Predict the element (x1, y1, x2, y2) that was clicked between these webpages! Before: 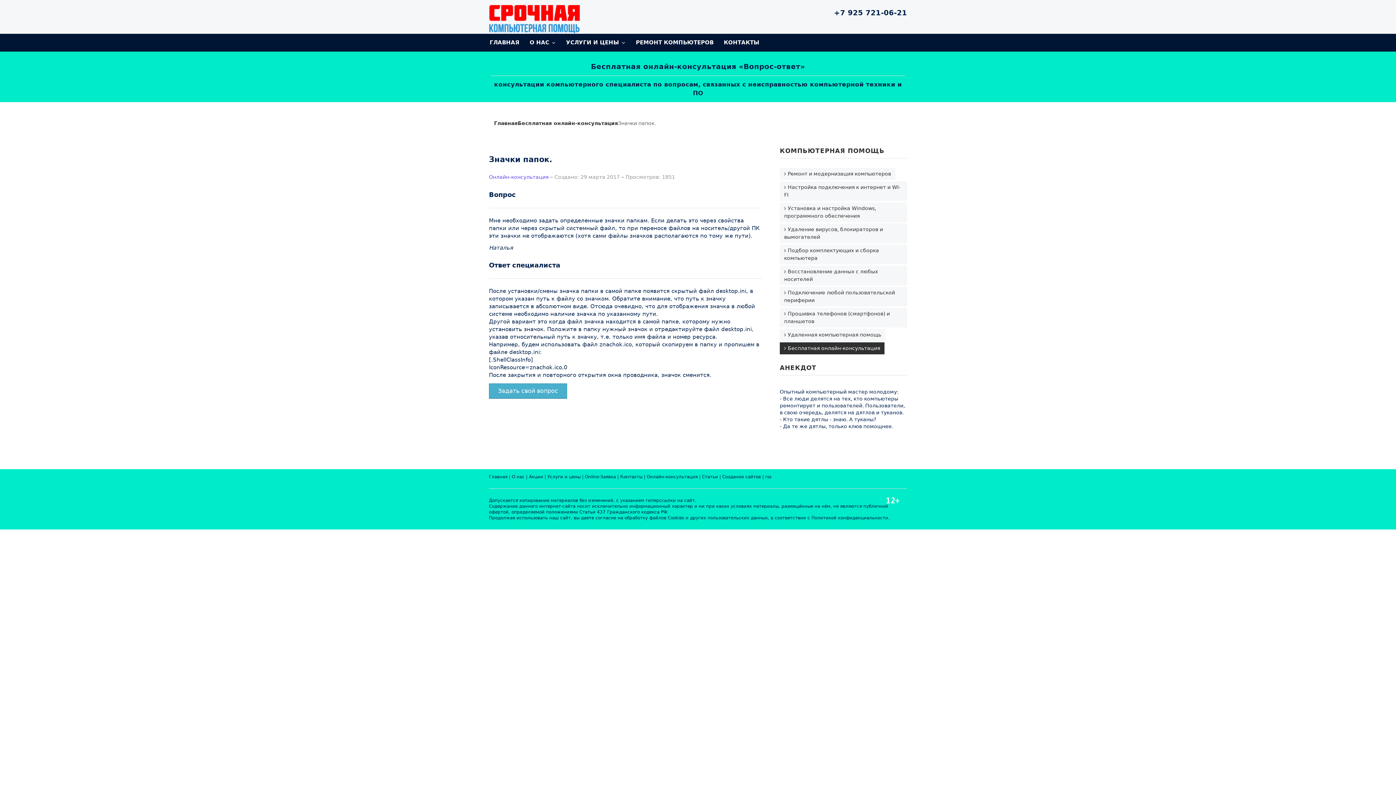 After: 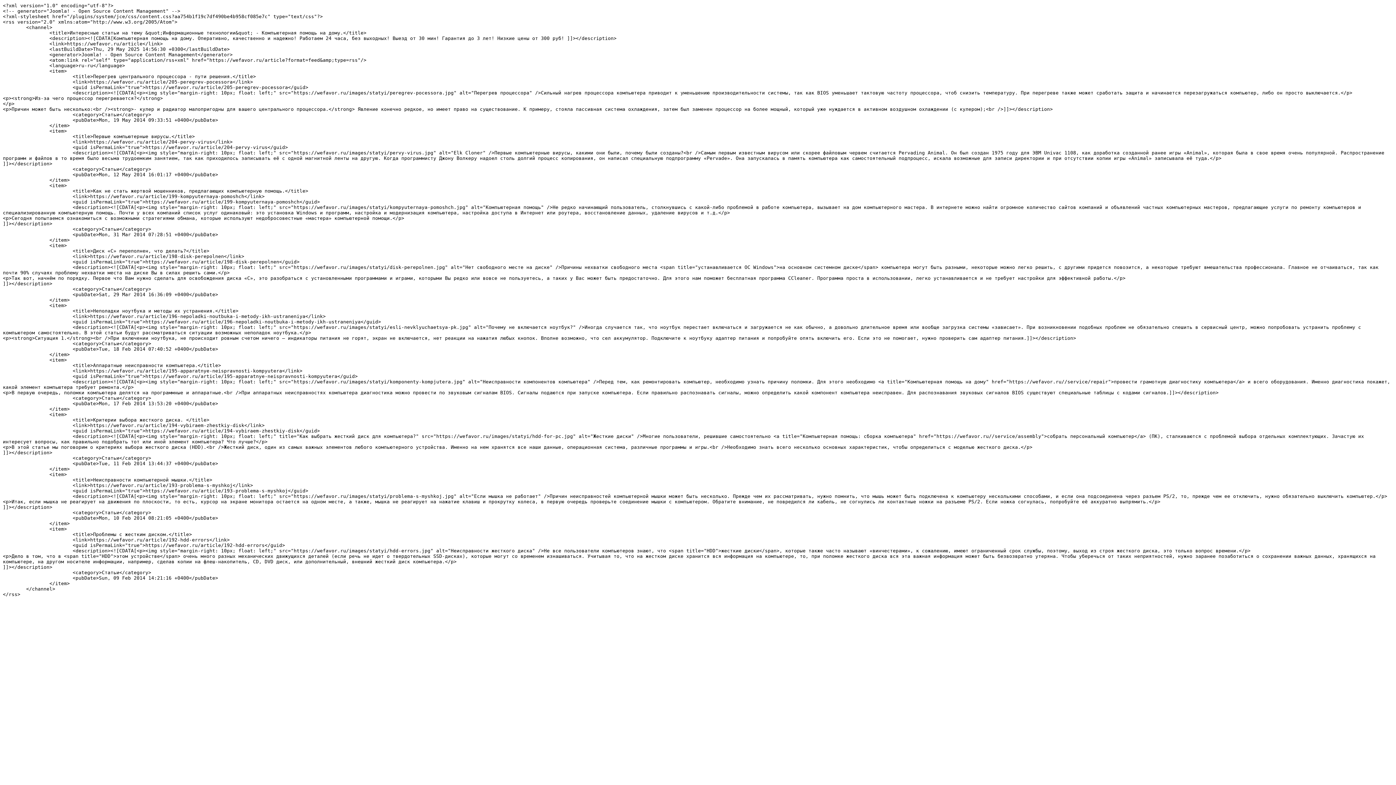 Action: bbox: (765, 474, 771, 479) label: rss